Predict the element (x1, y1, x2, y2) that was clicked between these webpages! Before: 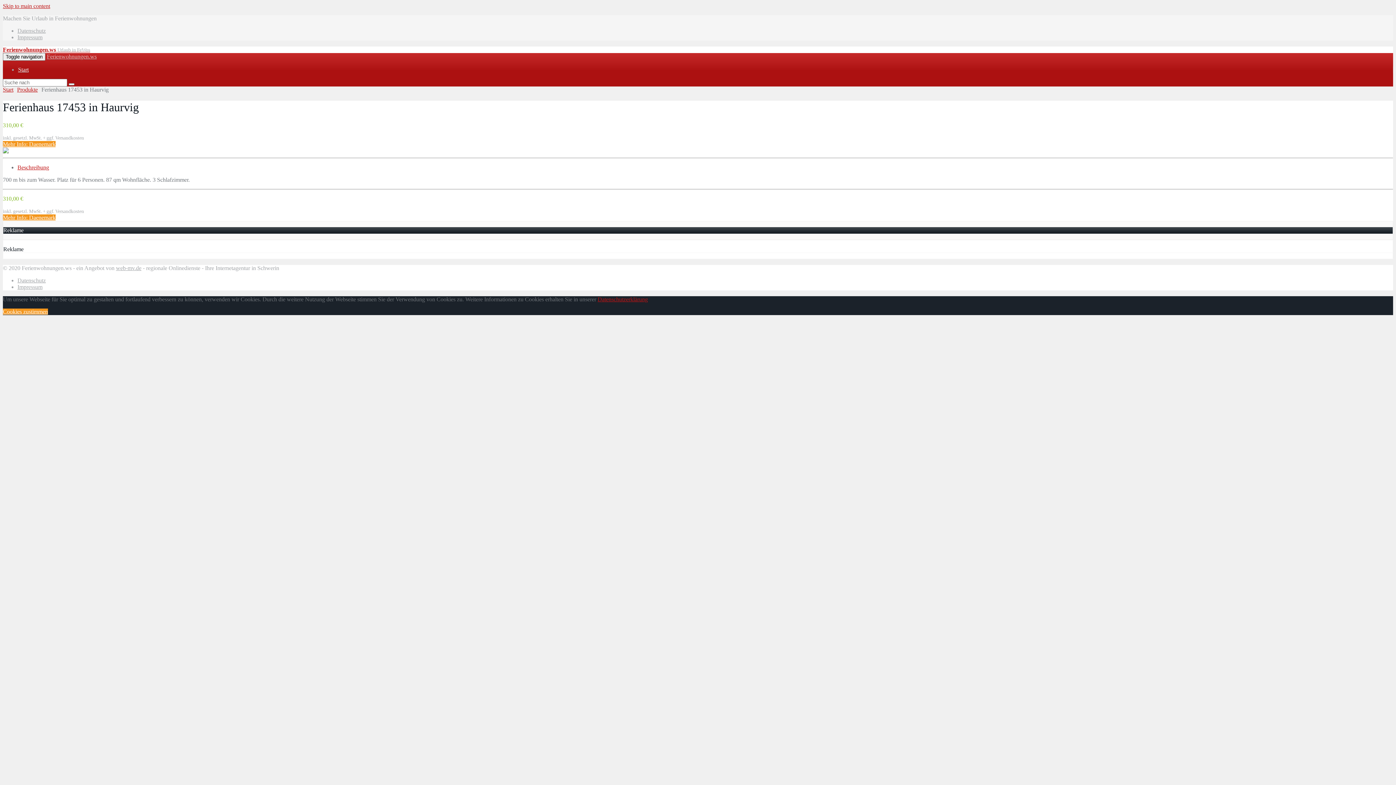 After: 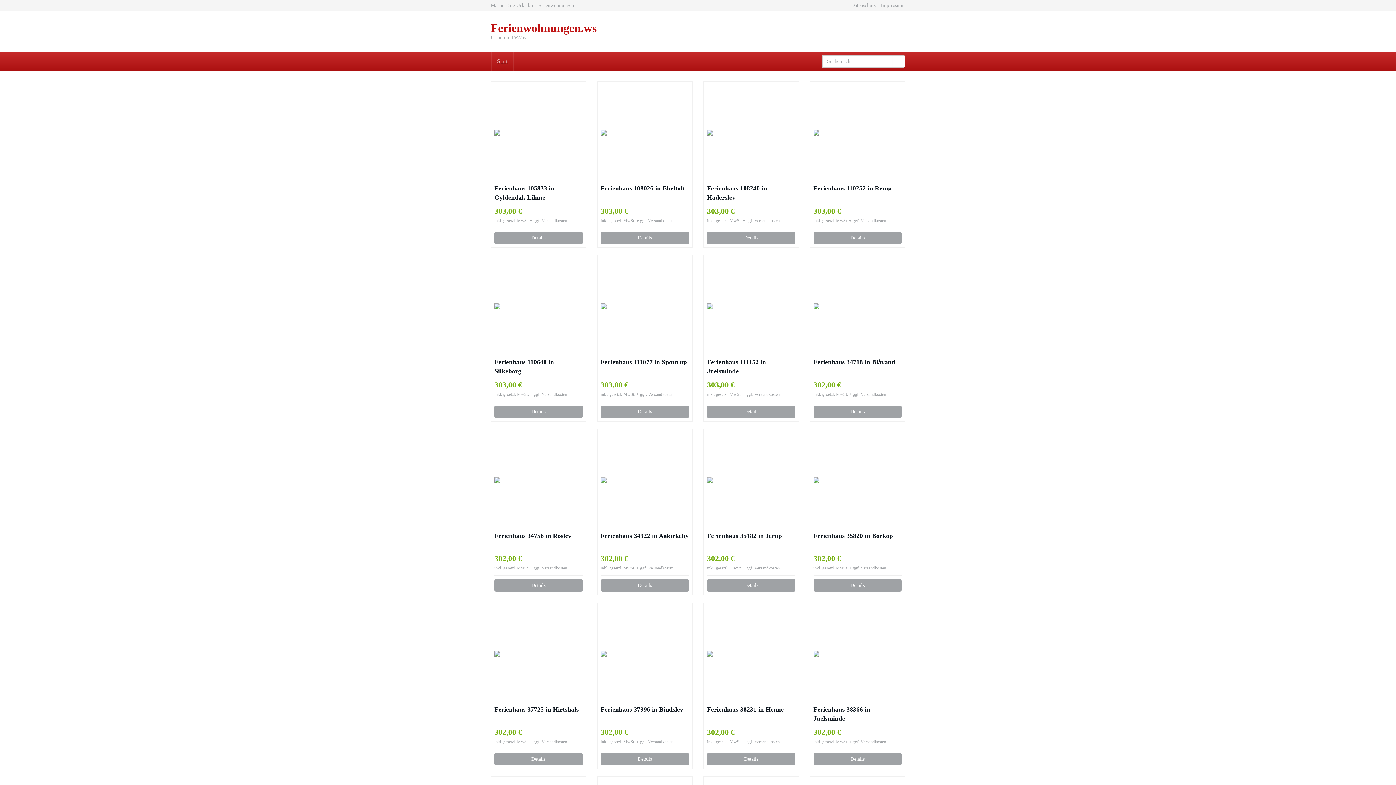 Action: bbox: (2, 46, 90, 52) label: Ferienwohnungen.ws Urlaub in FeWos